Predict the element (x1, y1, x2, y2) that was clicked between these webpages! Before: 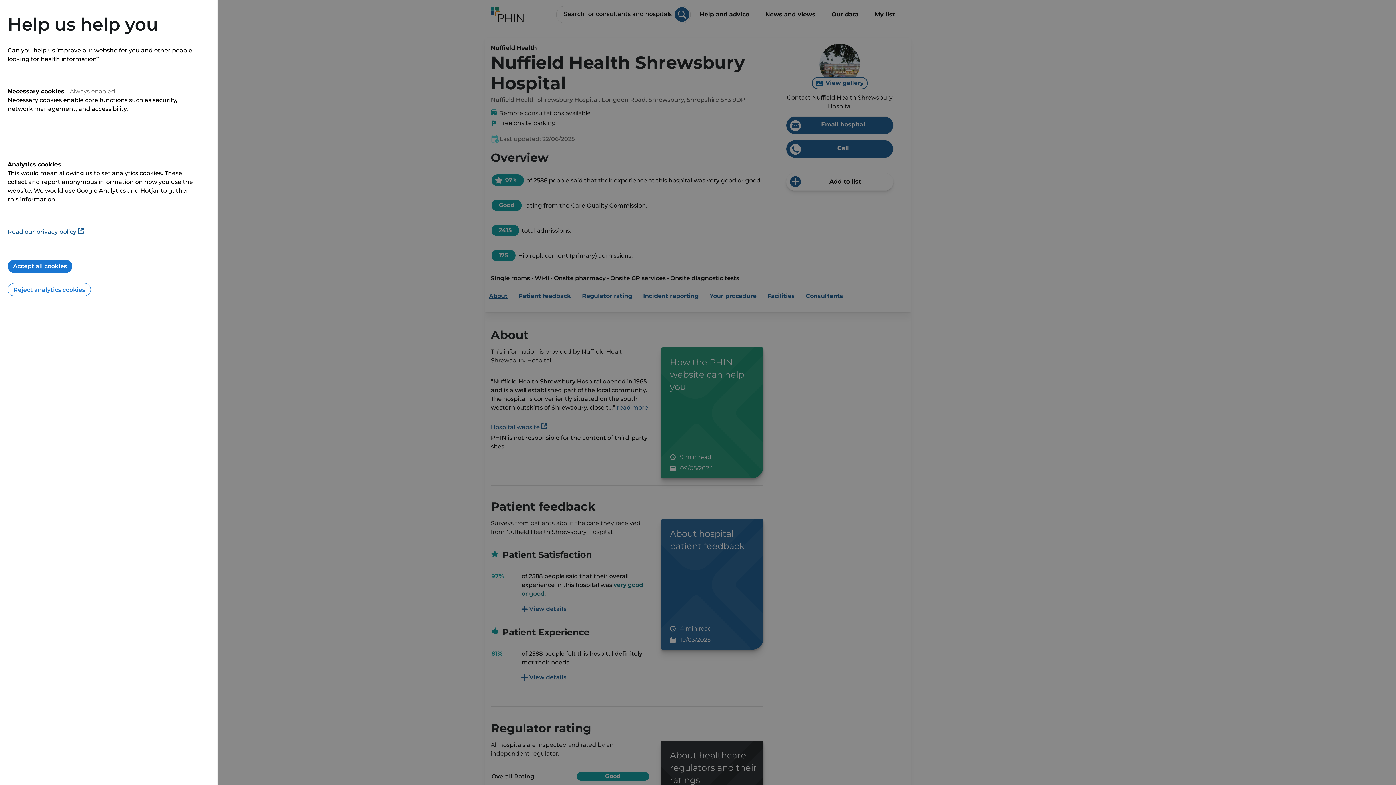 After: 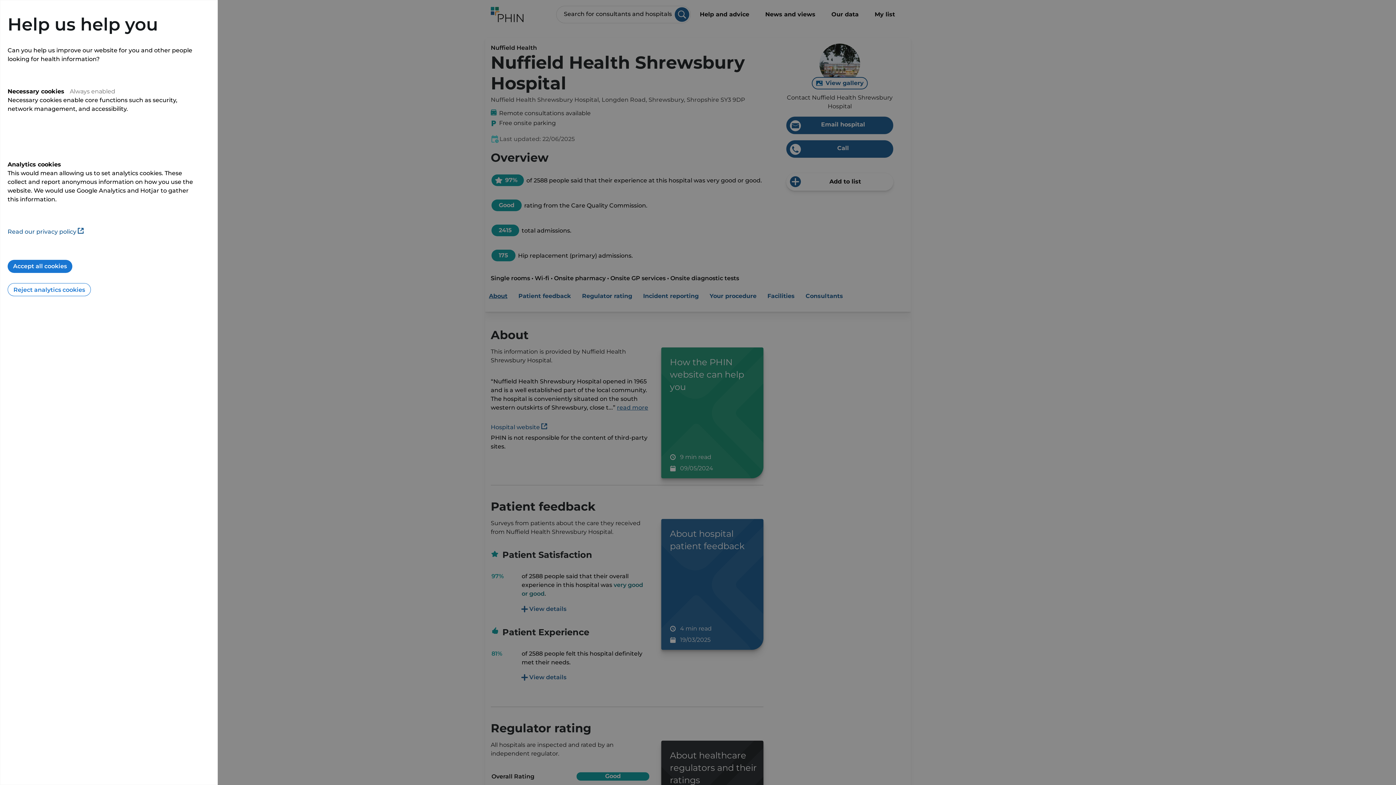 Action: label: Read our privacy policy  bbox: (7, 228, 83, 235)